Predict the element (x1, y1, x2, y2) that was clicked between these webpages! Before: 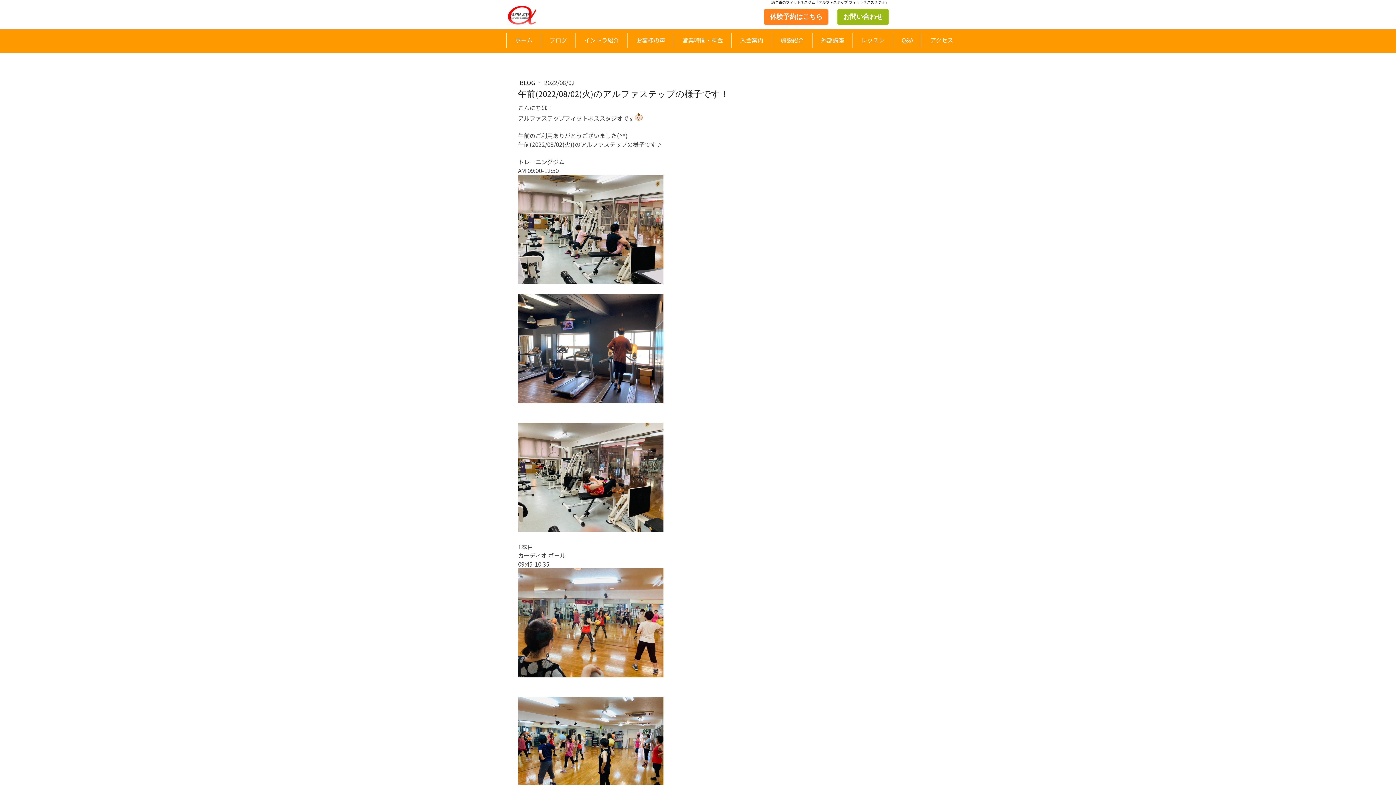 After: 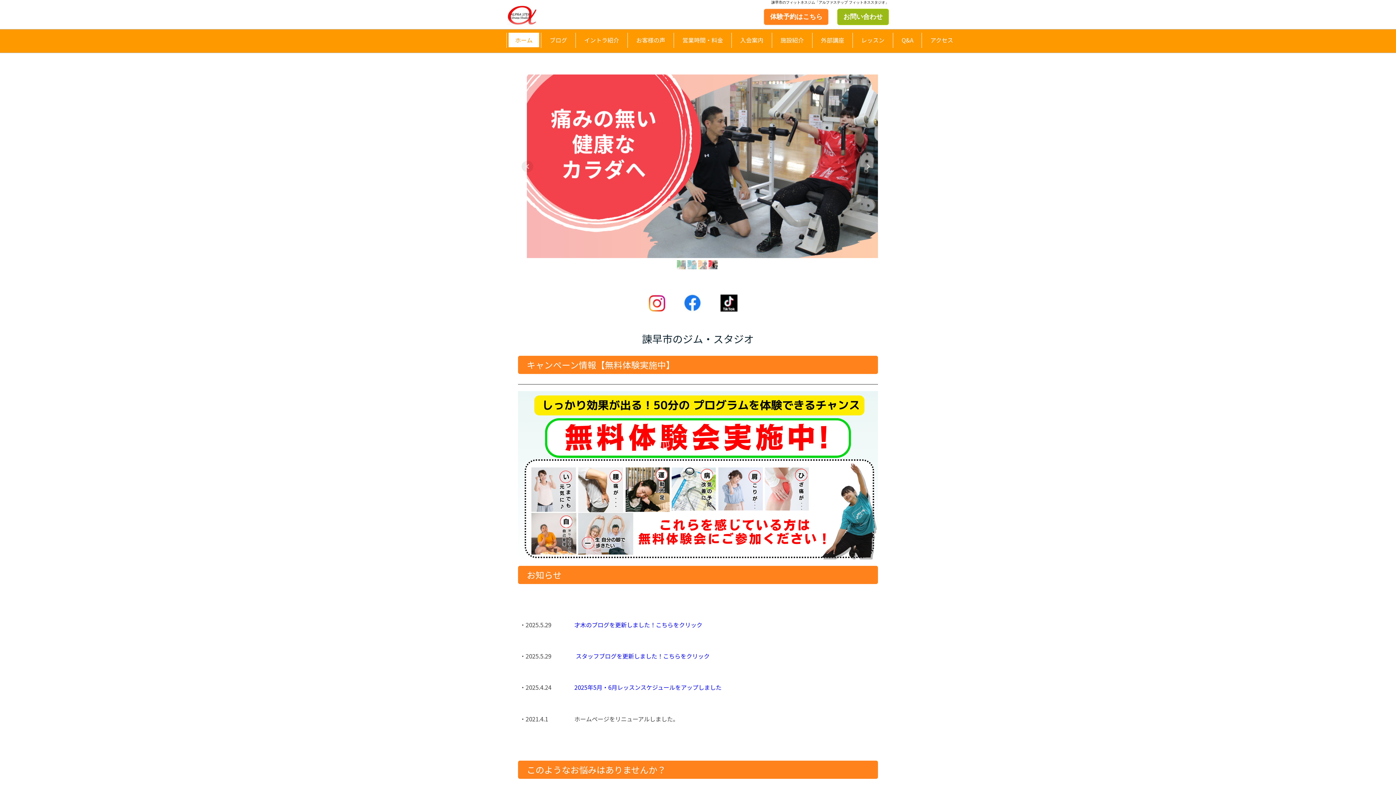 Action: label: ホーム bbox: (508, 32, 539, 48)